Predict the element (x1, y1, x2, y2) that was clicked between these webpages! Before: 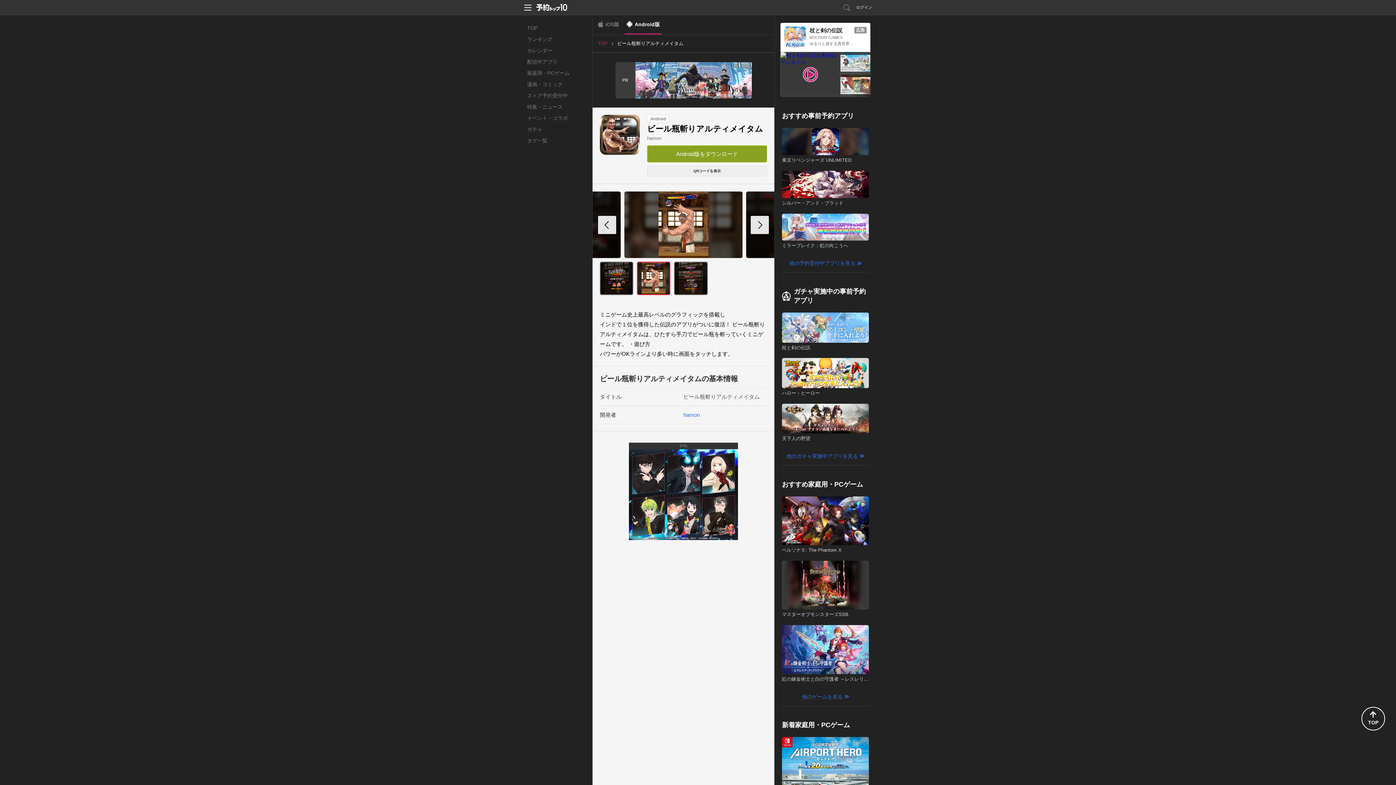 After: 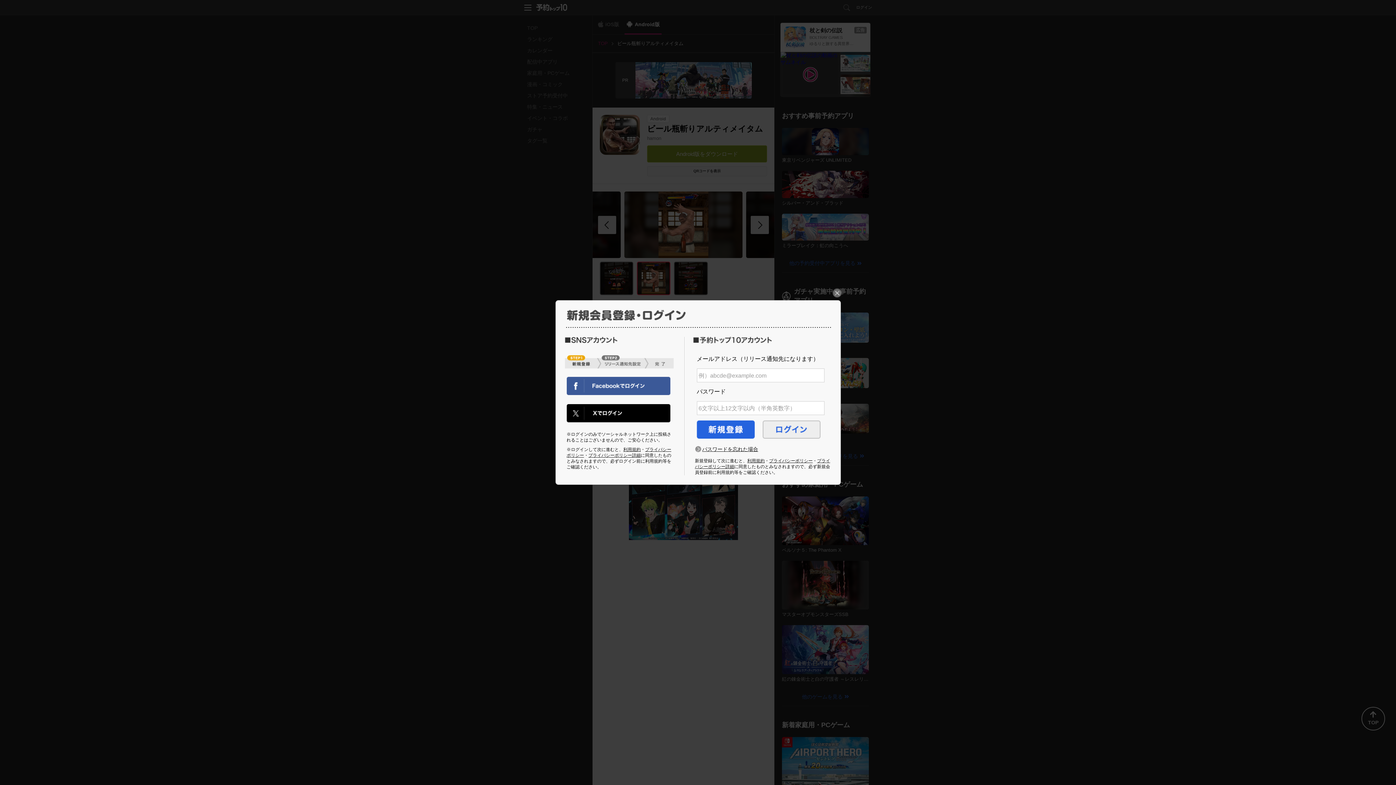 Action: bbox: (855, 0, 873, 14) label: ログイン